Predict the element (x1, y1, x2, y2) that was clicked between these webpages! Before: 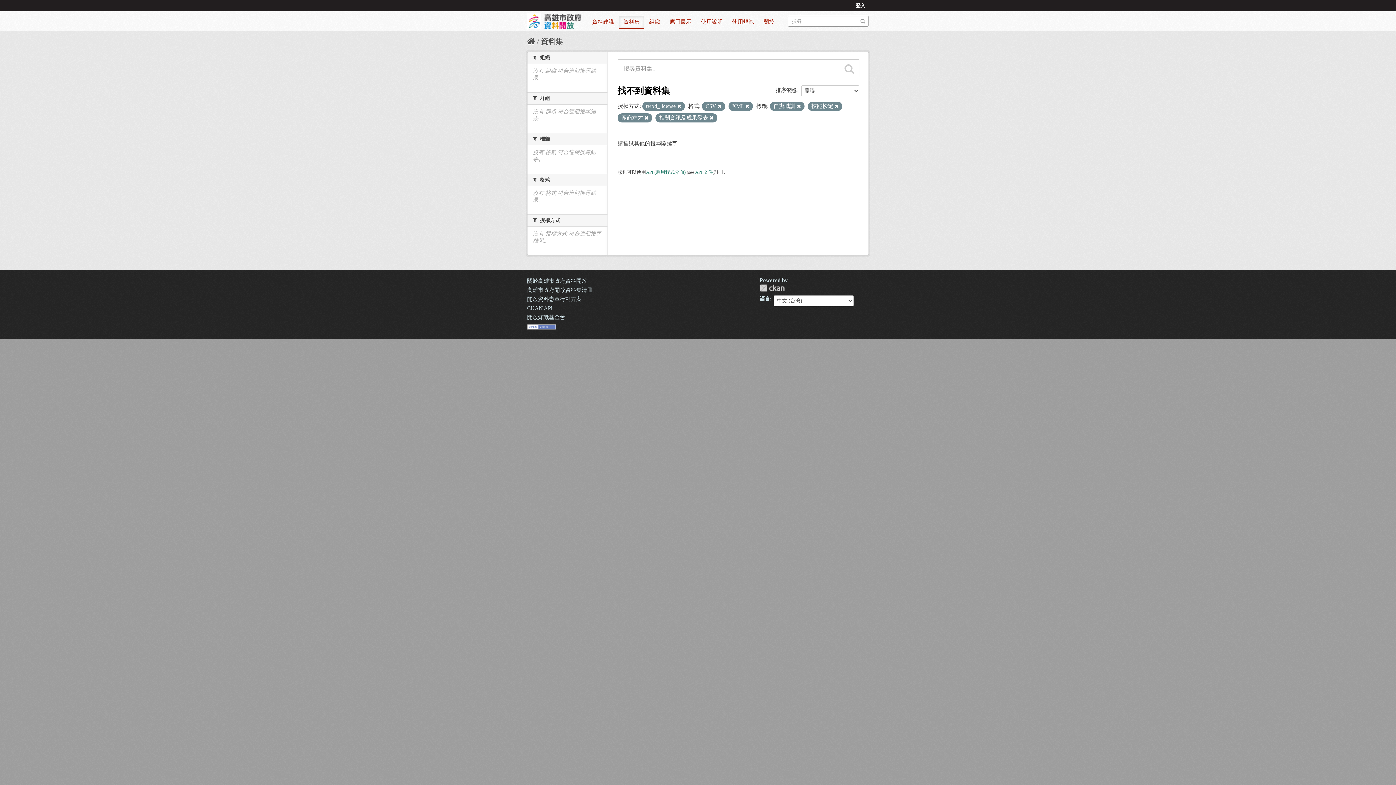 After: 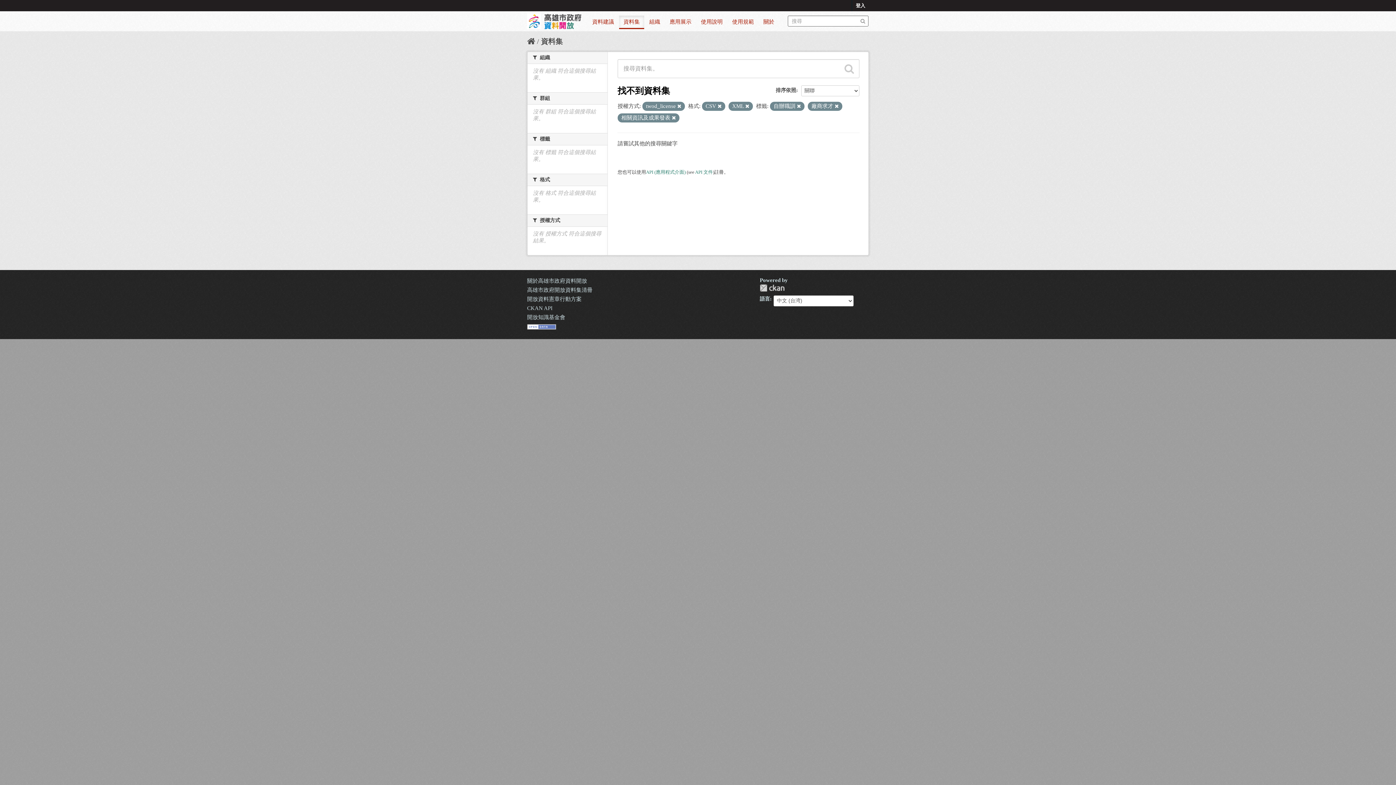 Action: bbox: (834, 104, 838, 108)